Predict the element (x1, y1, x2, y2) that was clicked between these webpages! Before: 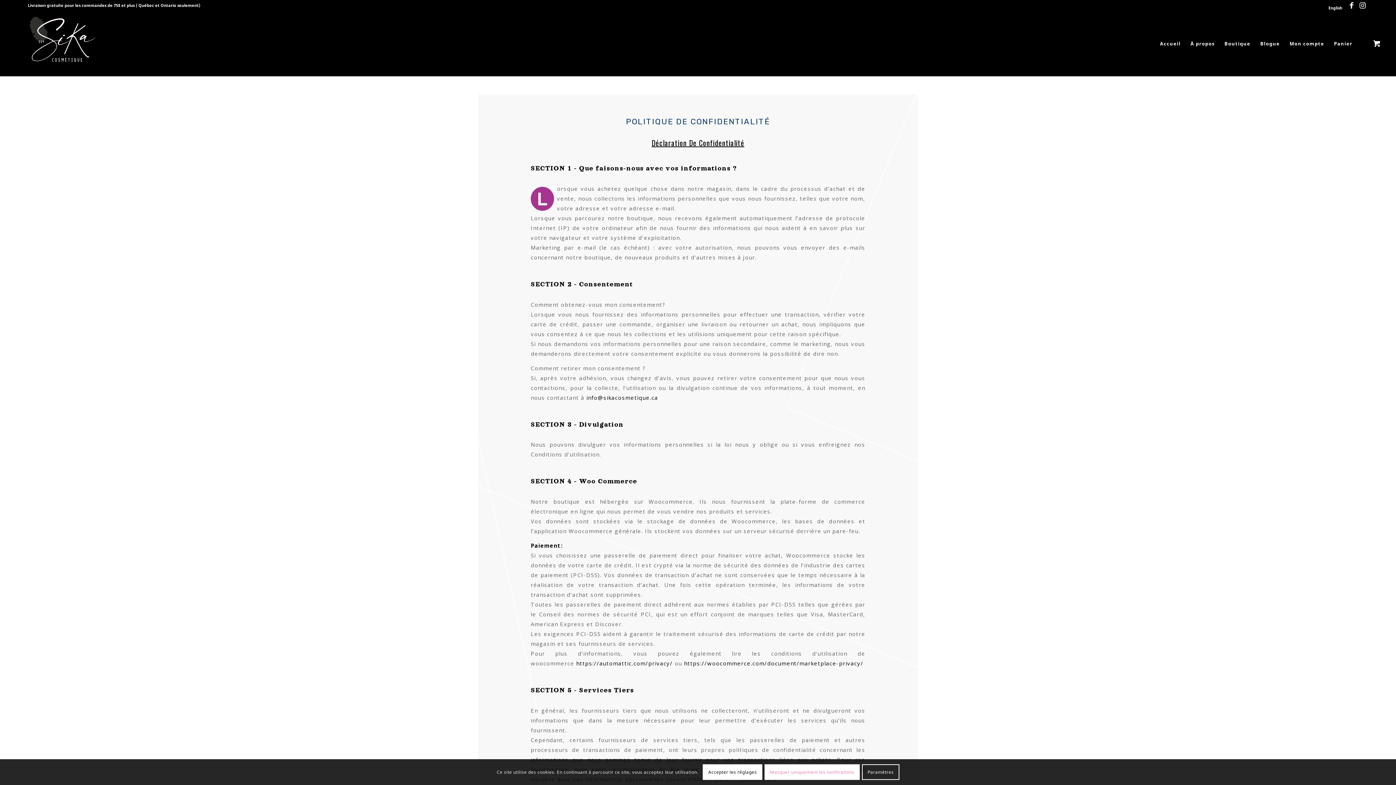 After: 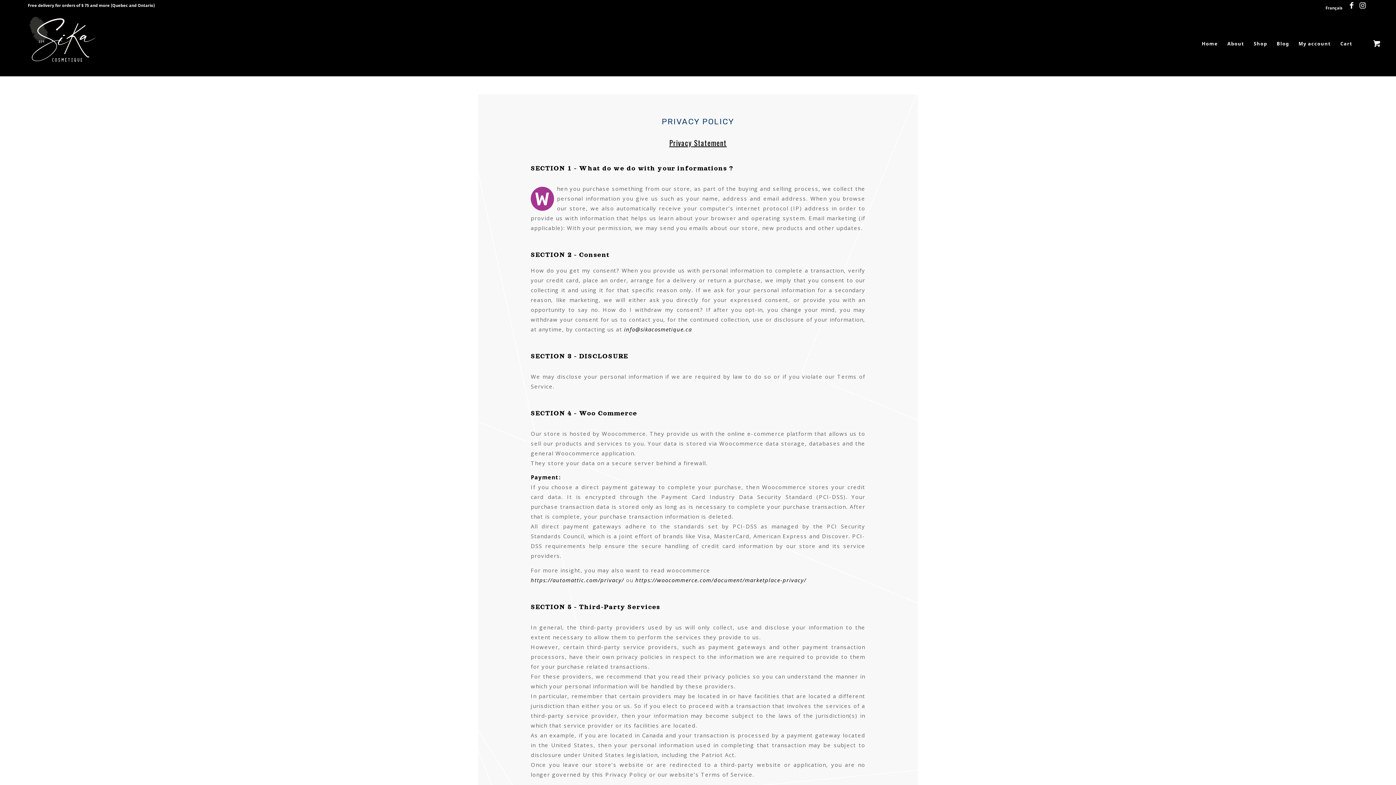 Action: label: English bbox: (1328, 3, 1342, 12)